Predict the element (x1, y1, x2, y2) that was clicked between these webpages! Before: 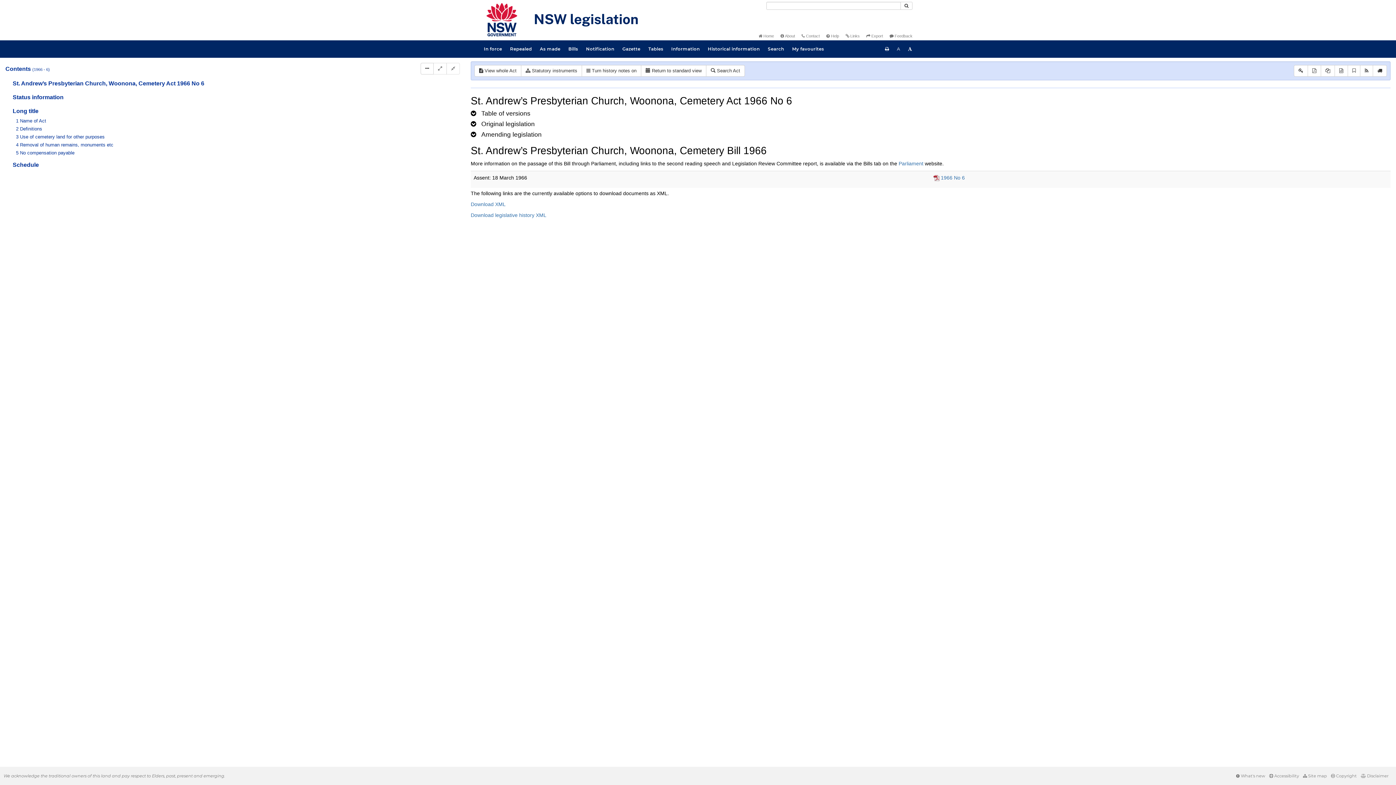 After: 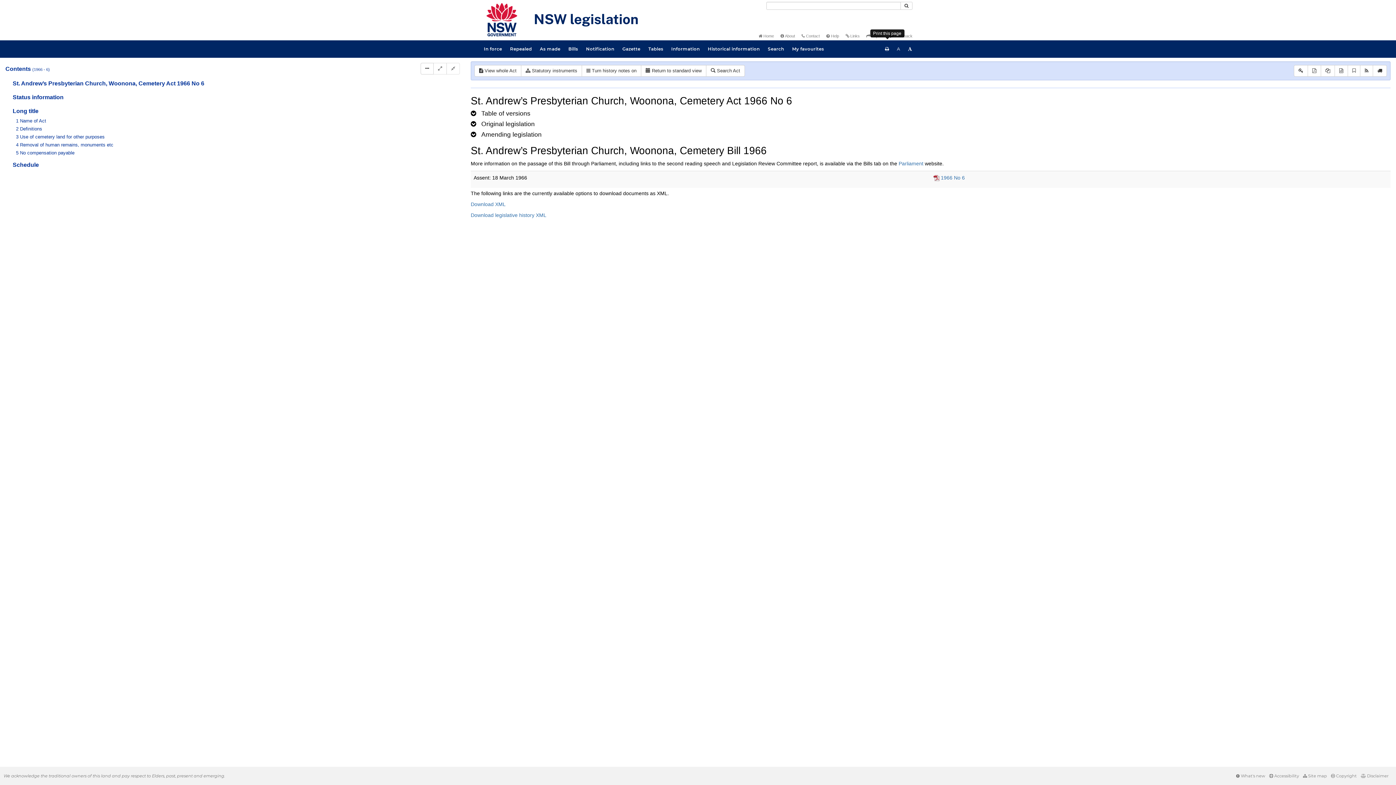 Action: label: Print this page bbox: (881, 40, 893, 57)